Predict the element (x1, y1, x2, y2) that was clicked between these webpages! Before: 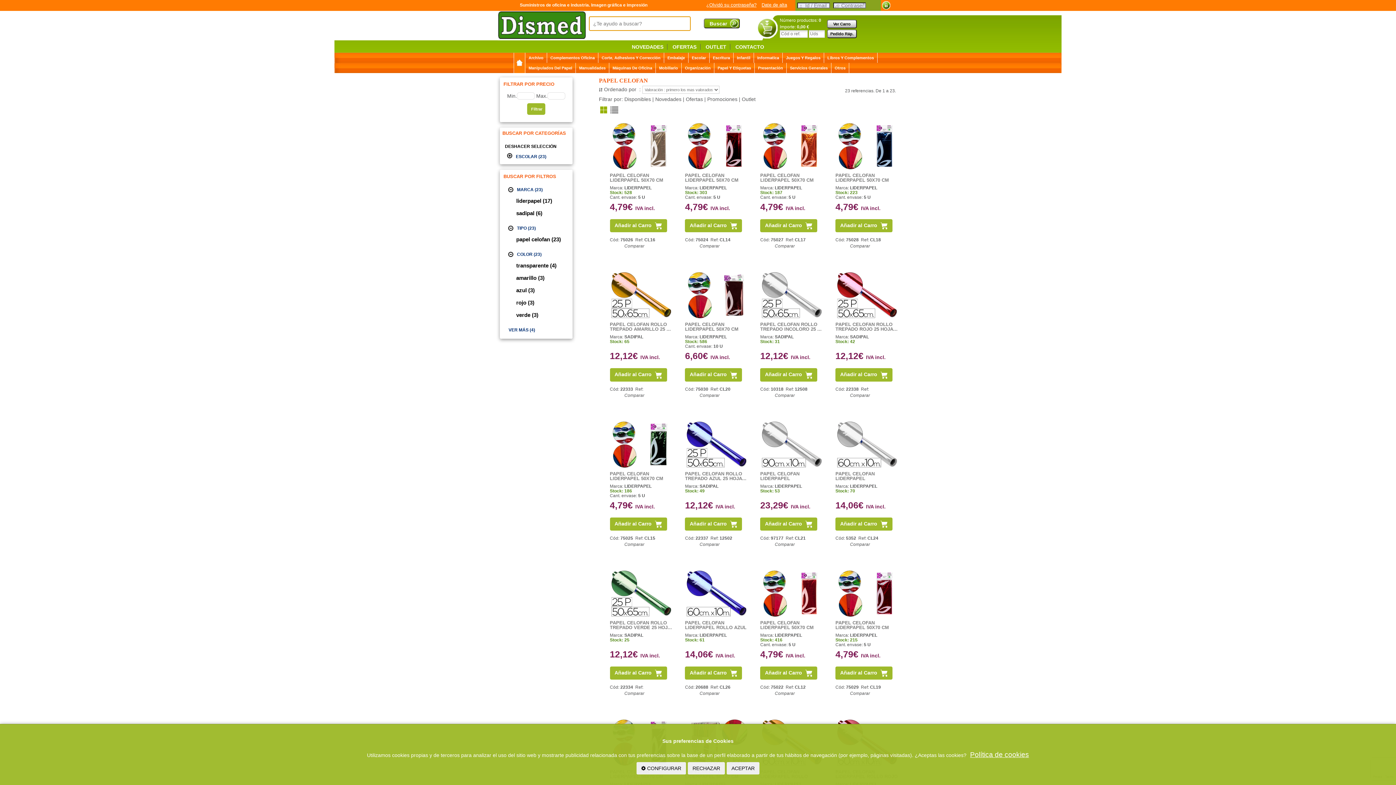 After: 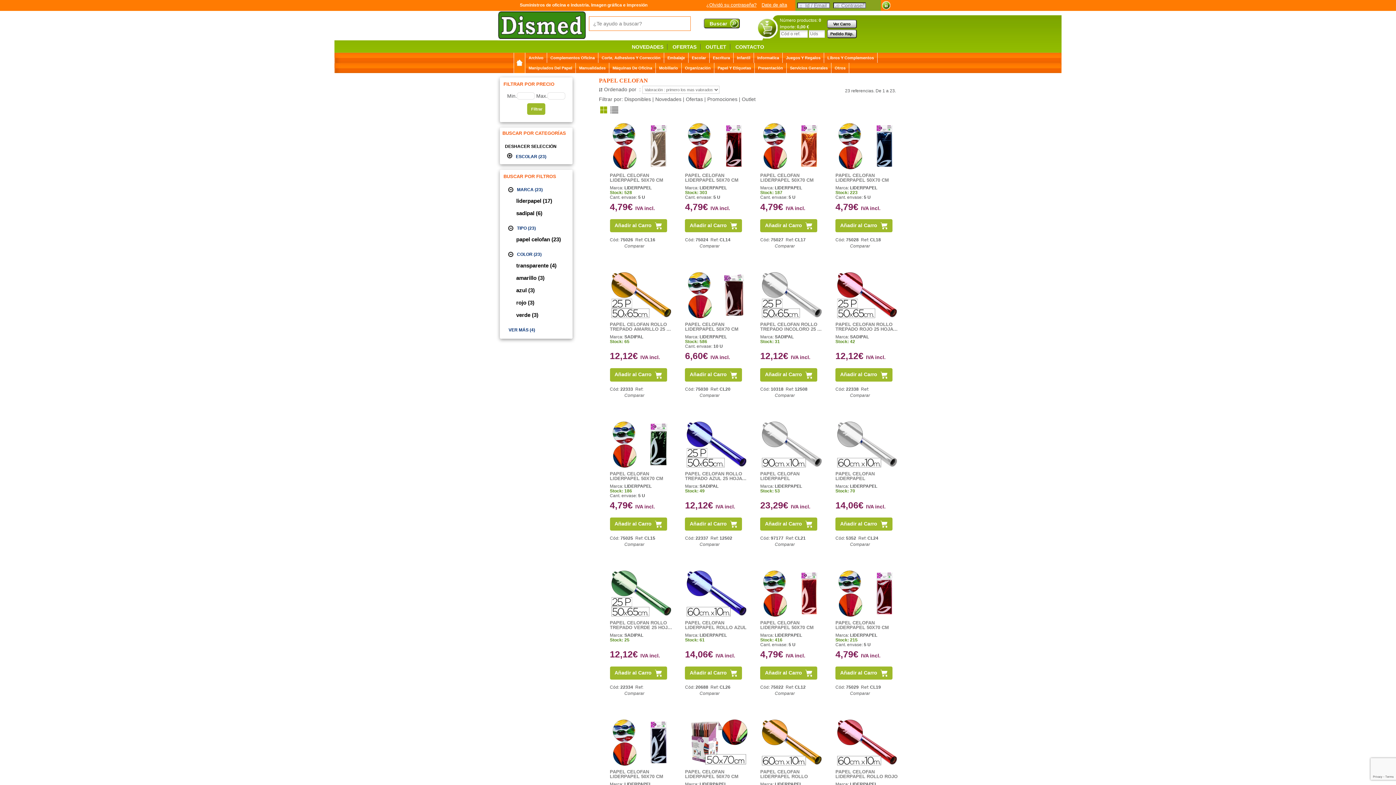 Action: label: ACEPTAR bbox: (726, 762, 759, 774)